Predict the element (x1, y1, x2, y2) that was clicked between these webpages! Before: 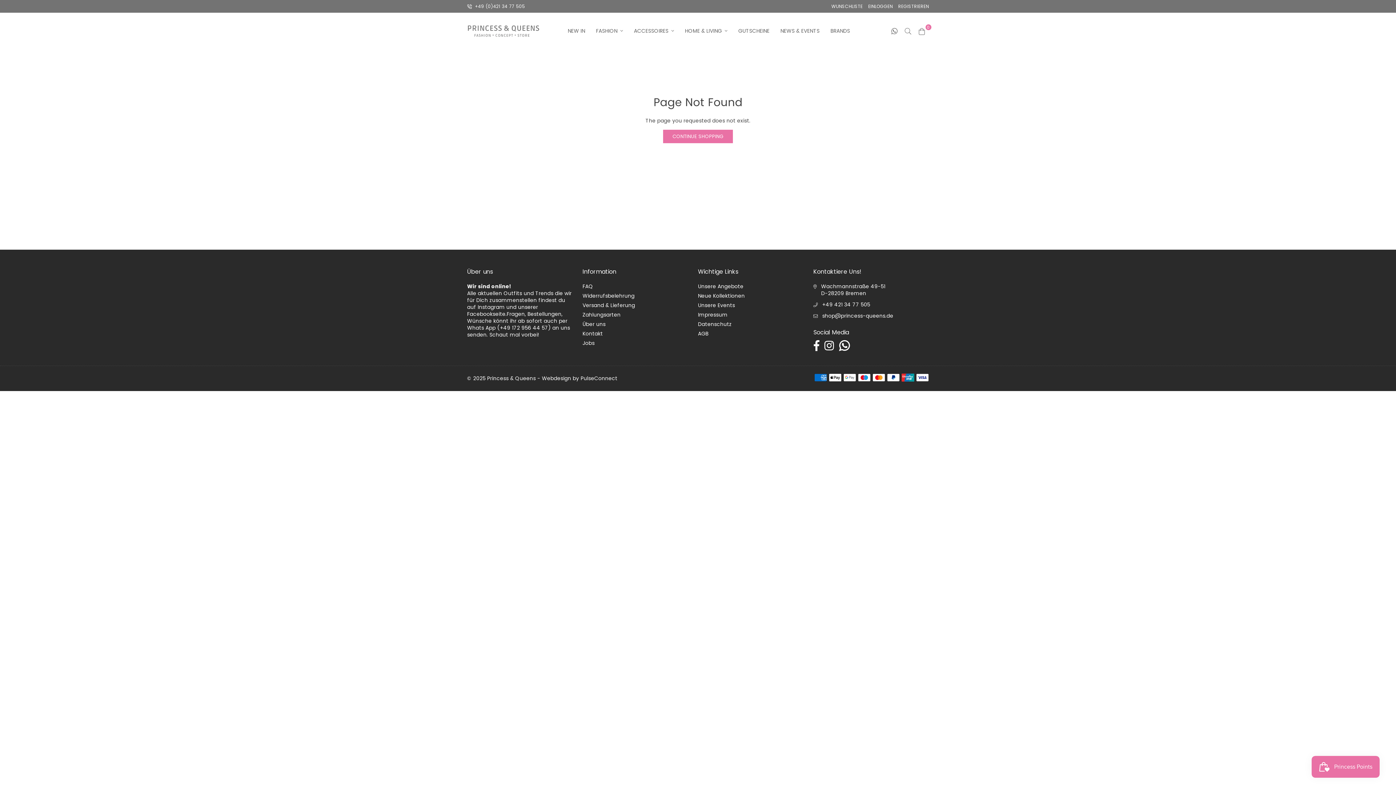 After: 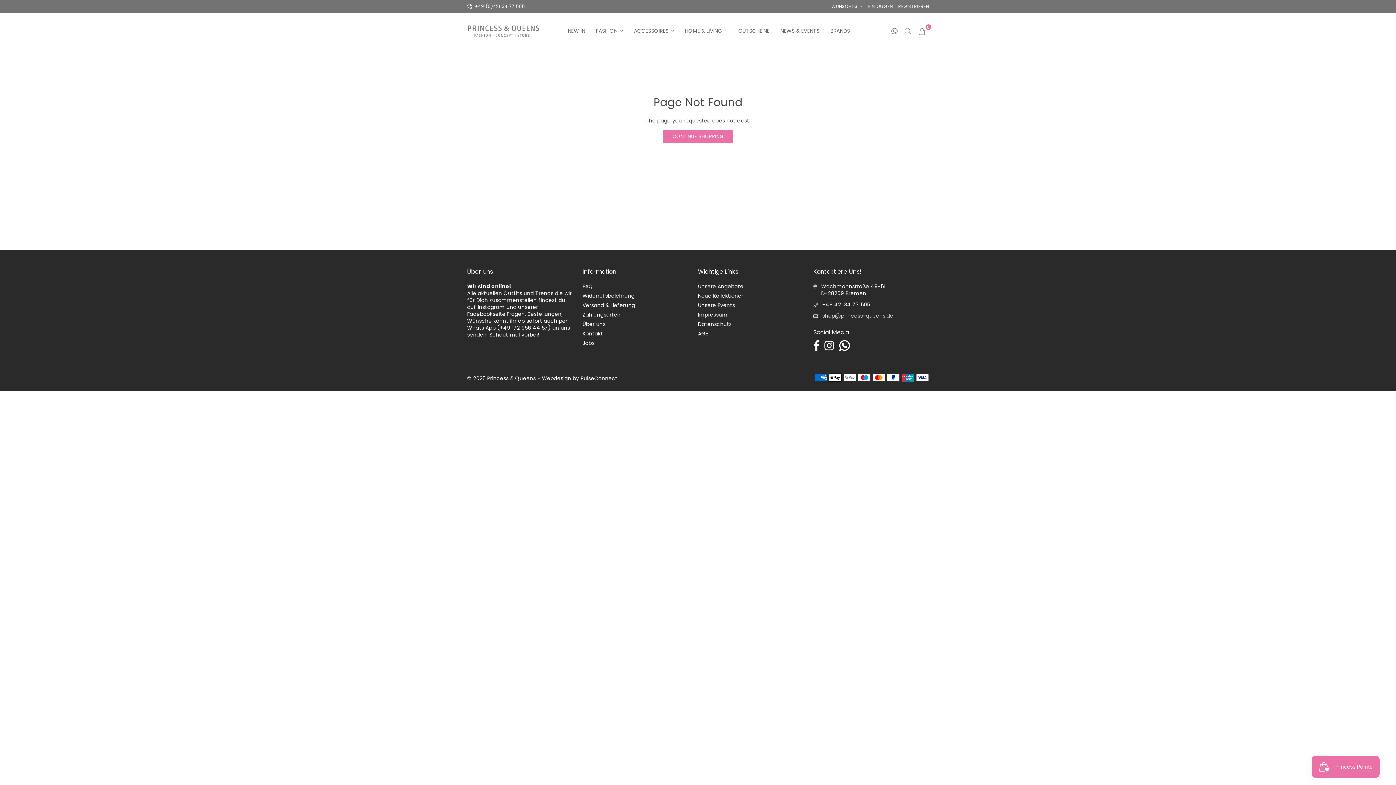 Action: label: shop@princess-queens.de bbox: (822, 312, 893, 319)